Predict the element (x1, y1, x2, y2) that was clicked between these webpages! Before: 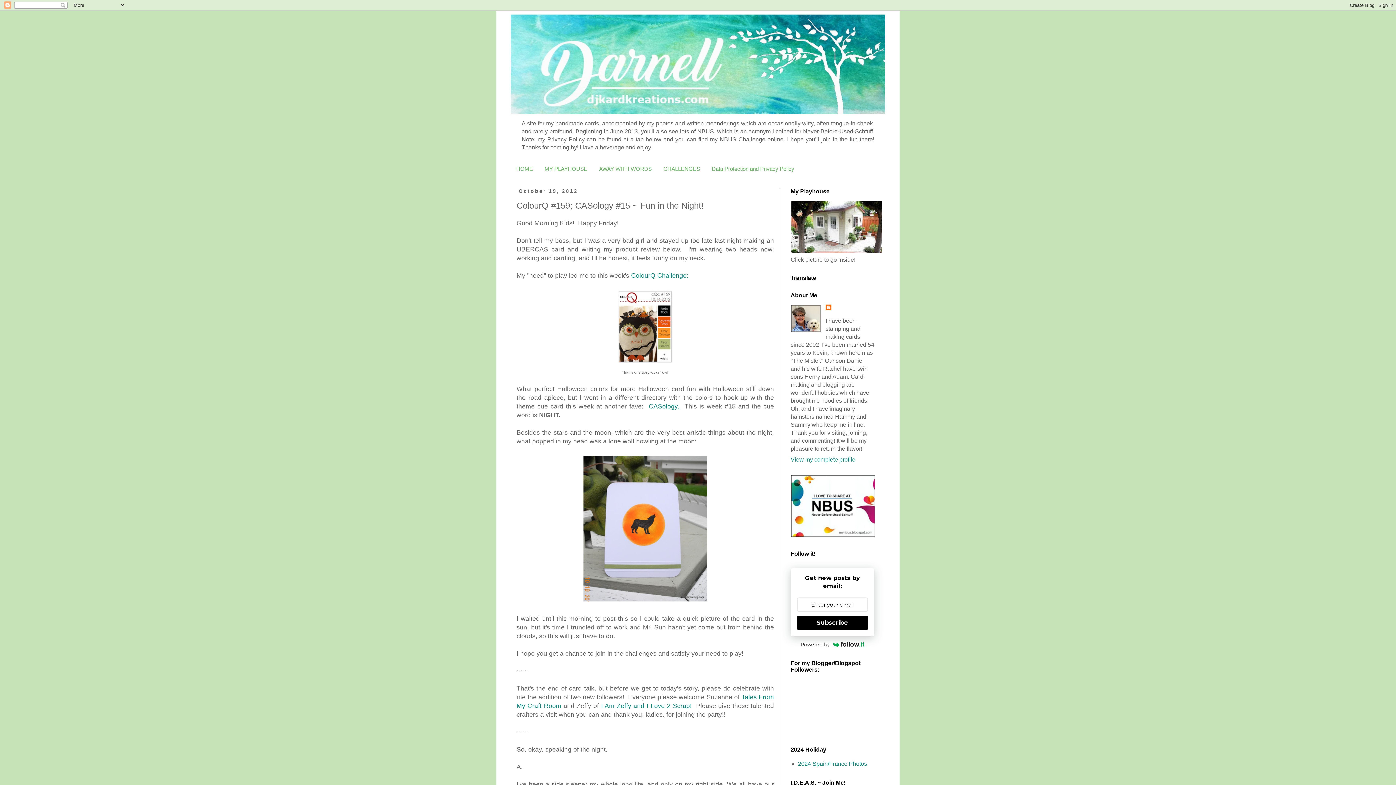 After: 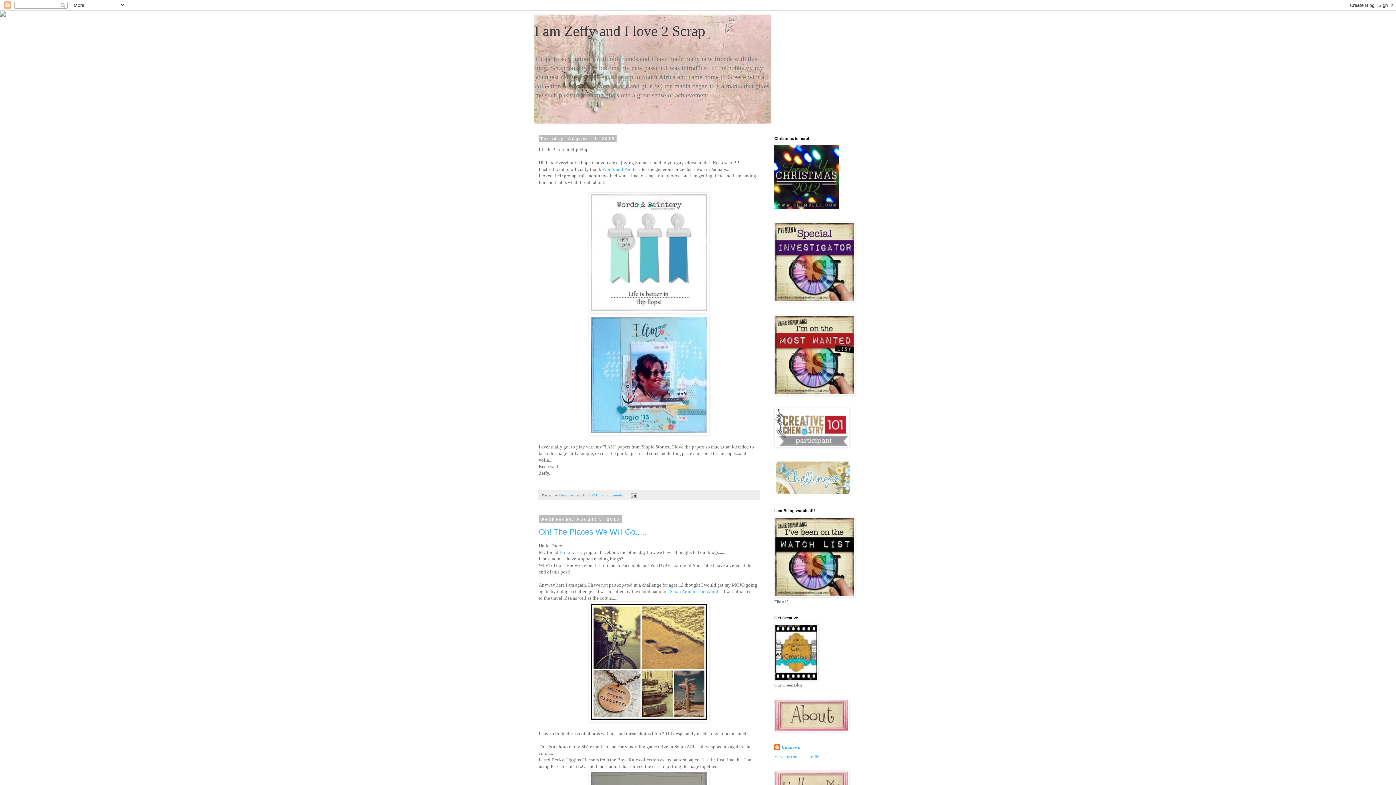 Action: label: I Am Zeffy and I Love 2 Scrap! bbox: (601, 702, 691, 709)